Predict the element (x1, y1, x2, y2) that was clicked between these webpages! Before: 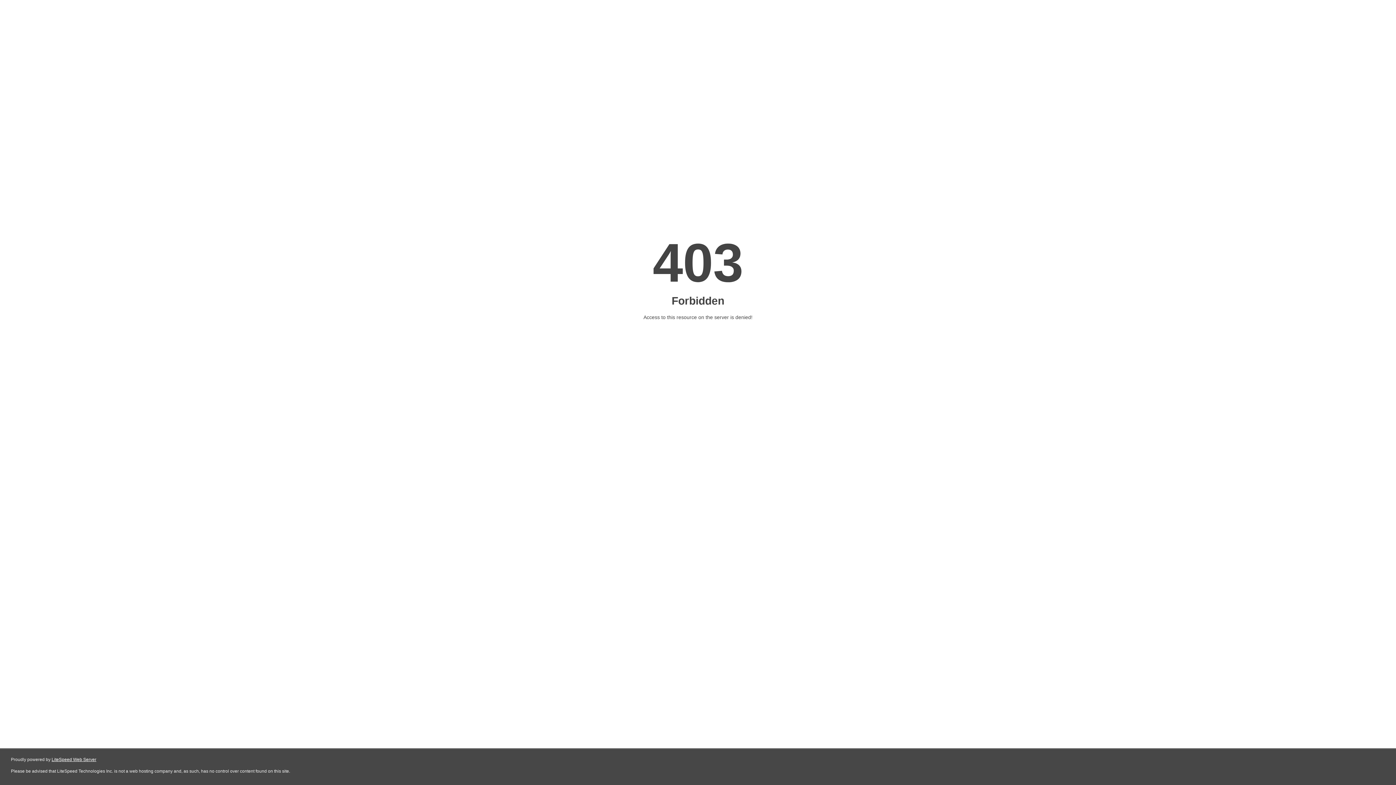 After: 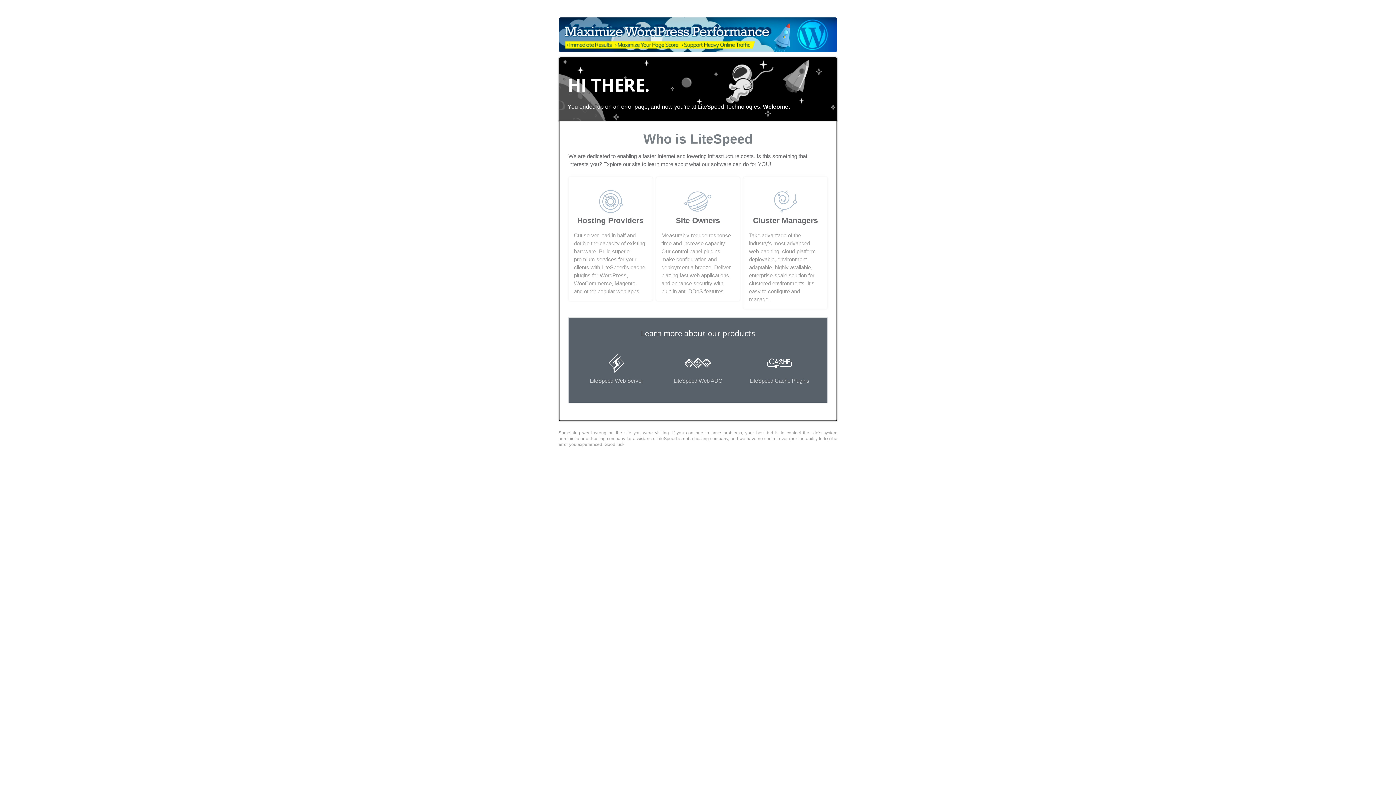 Action: bbox: (51, 757, 96, 762) label: LiteSpeed Web Server